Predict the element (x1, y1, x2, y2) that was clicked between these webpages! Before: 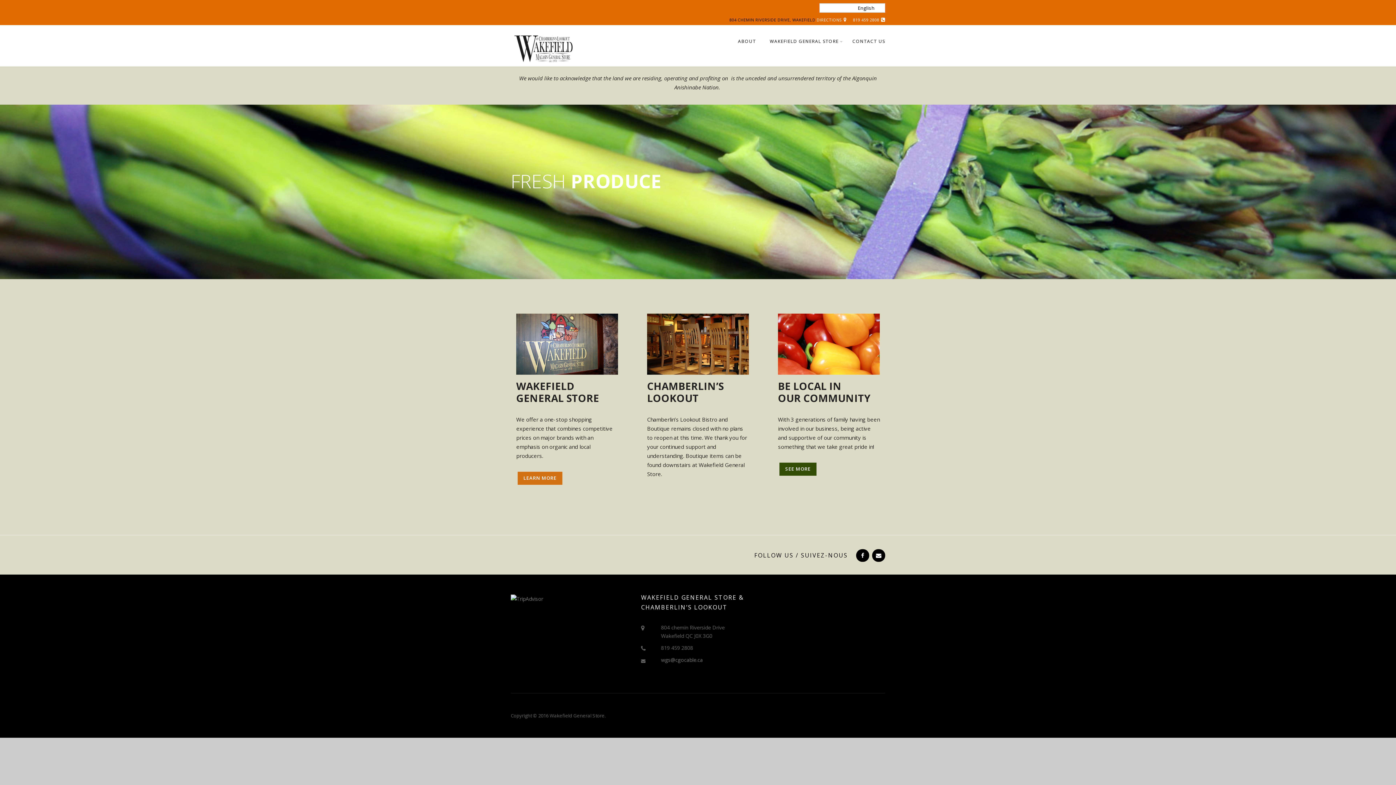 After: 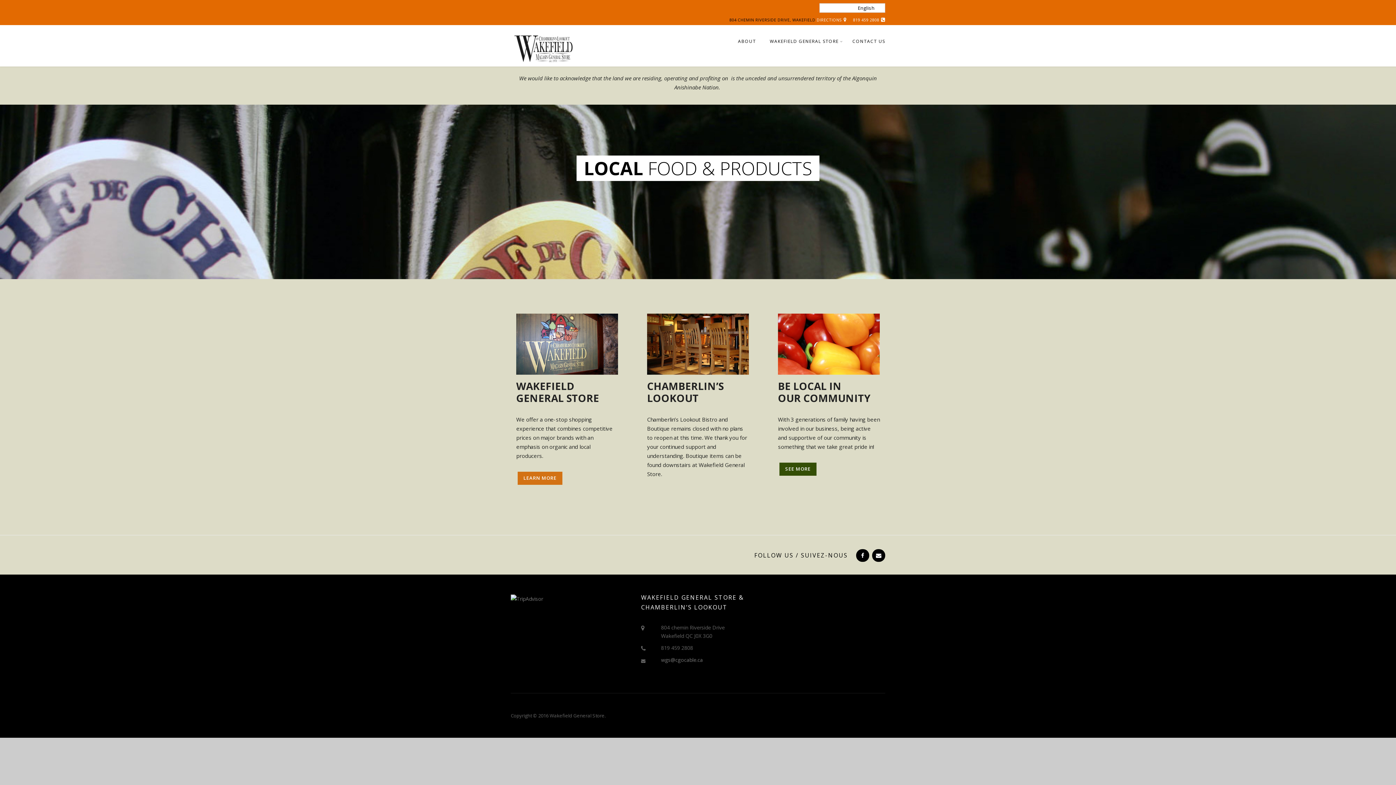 Action: bbox: (763, 33, 845, 58) label: WAKEFIELD GENERAL STORE